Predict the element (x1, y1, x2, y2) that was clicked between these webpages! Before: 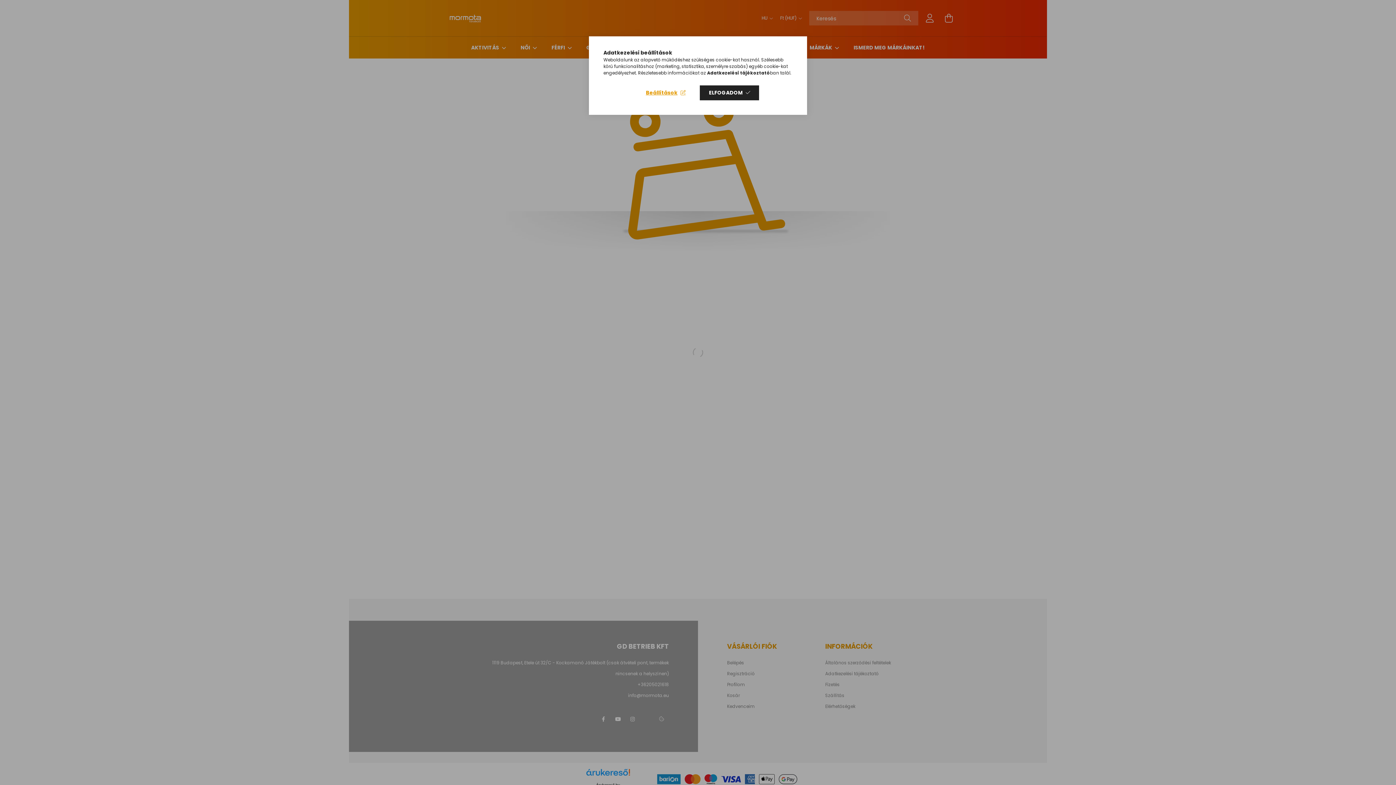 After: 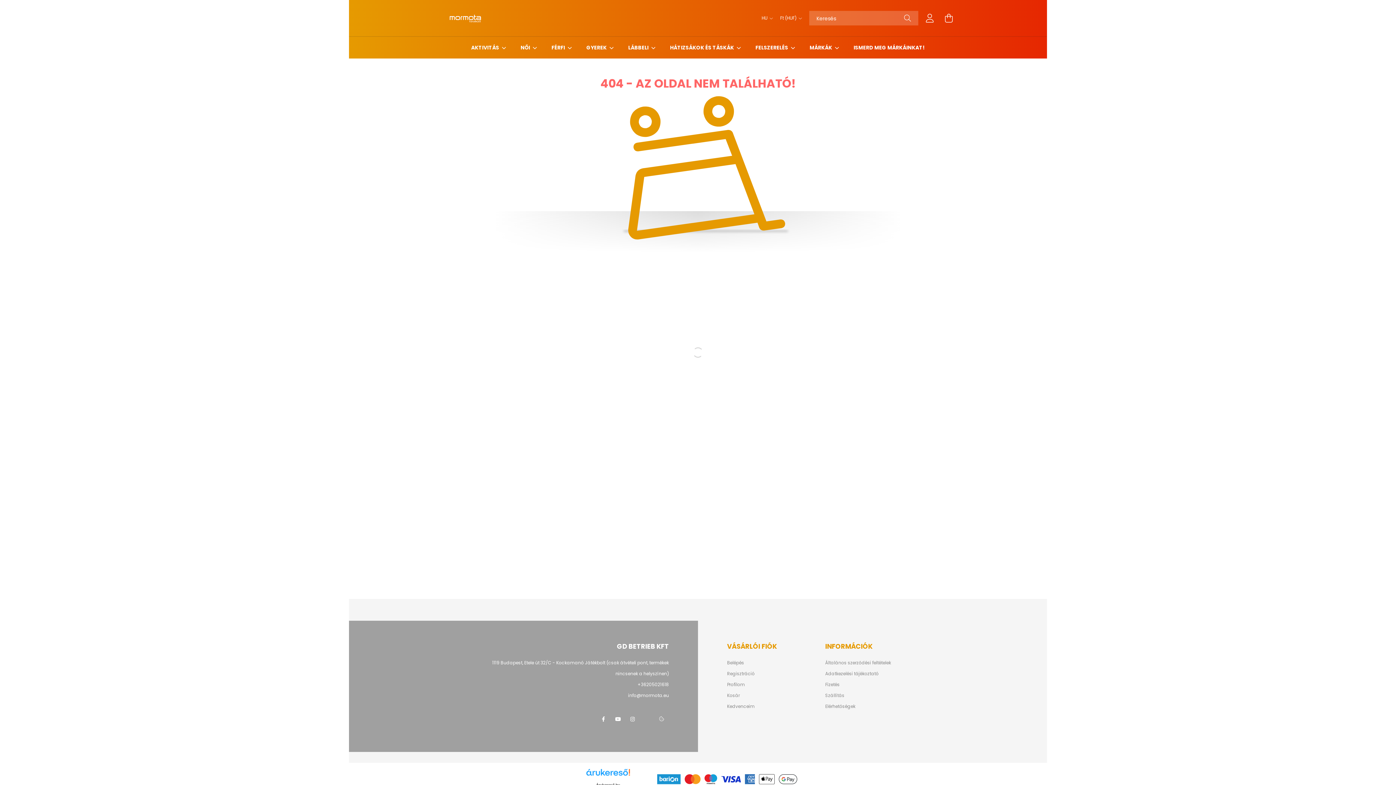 Action: label: ELFOGADOM bbox: (700, 85, 759, 100)